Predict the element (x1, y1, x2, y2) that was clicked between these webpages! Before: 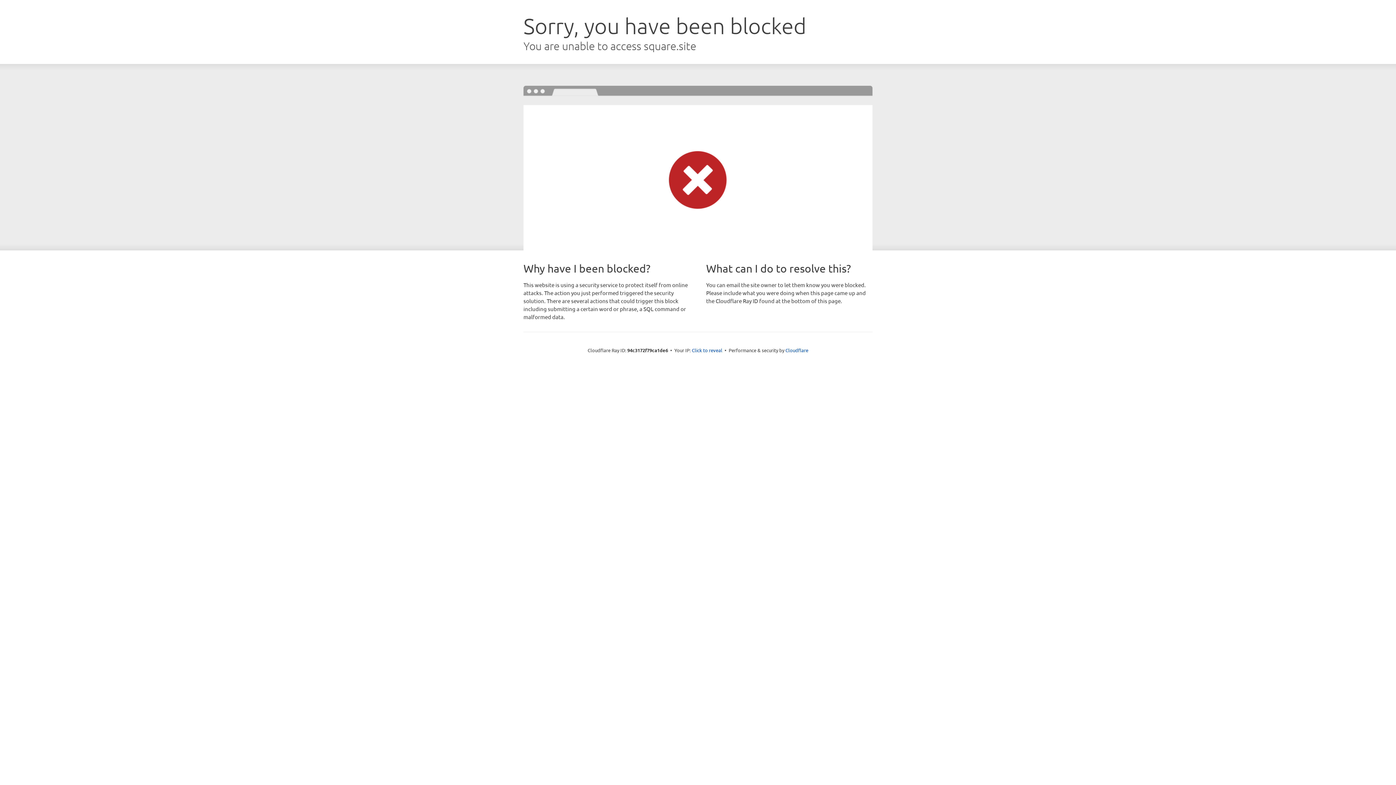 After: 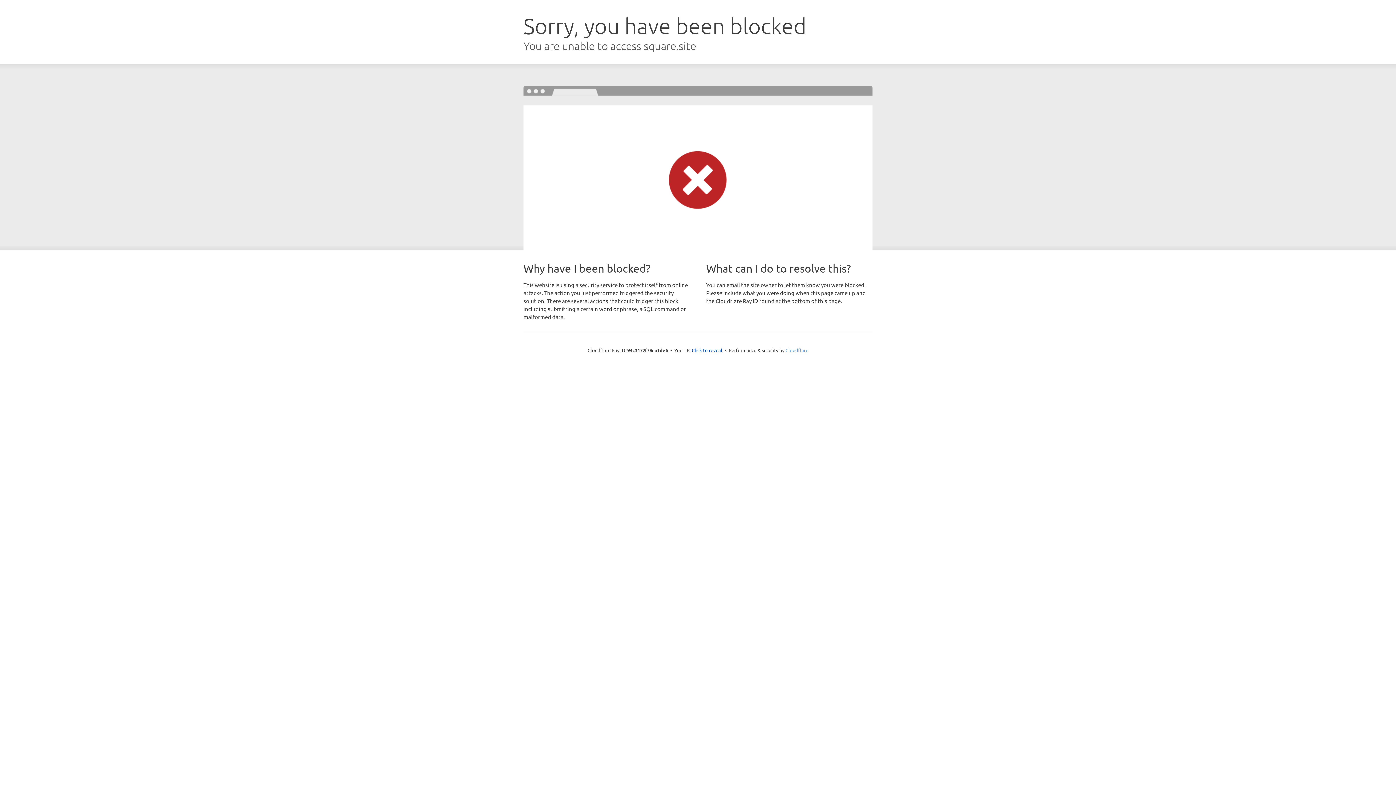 Action: label: Cloudflare bbox: (785, 347, 808, 353)